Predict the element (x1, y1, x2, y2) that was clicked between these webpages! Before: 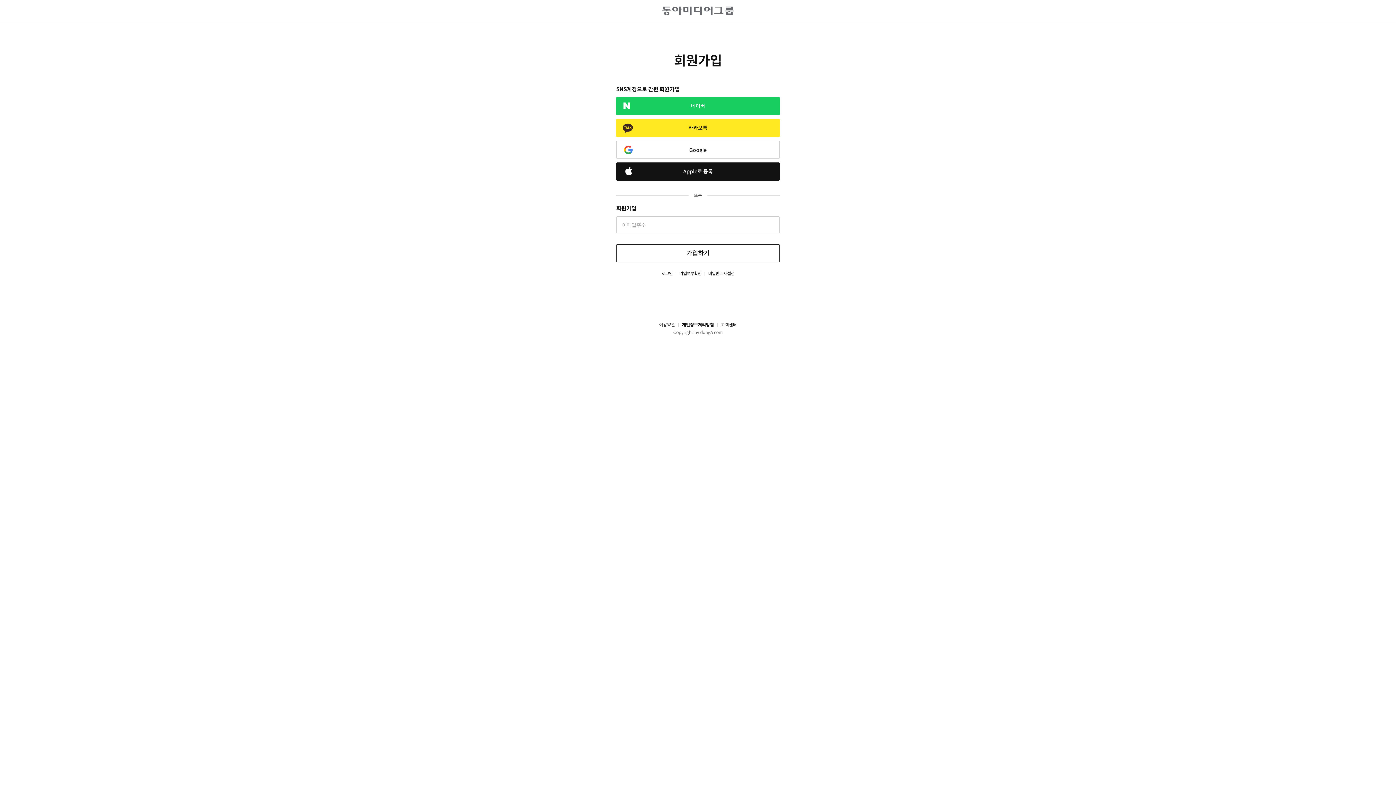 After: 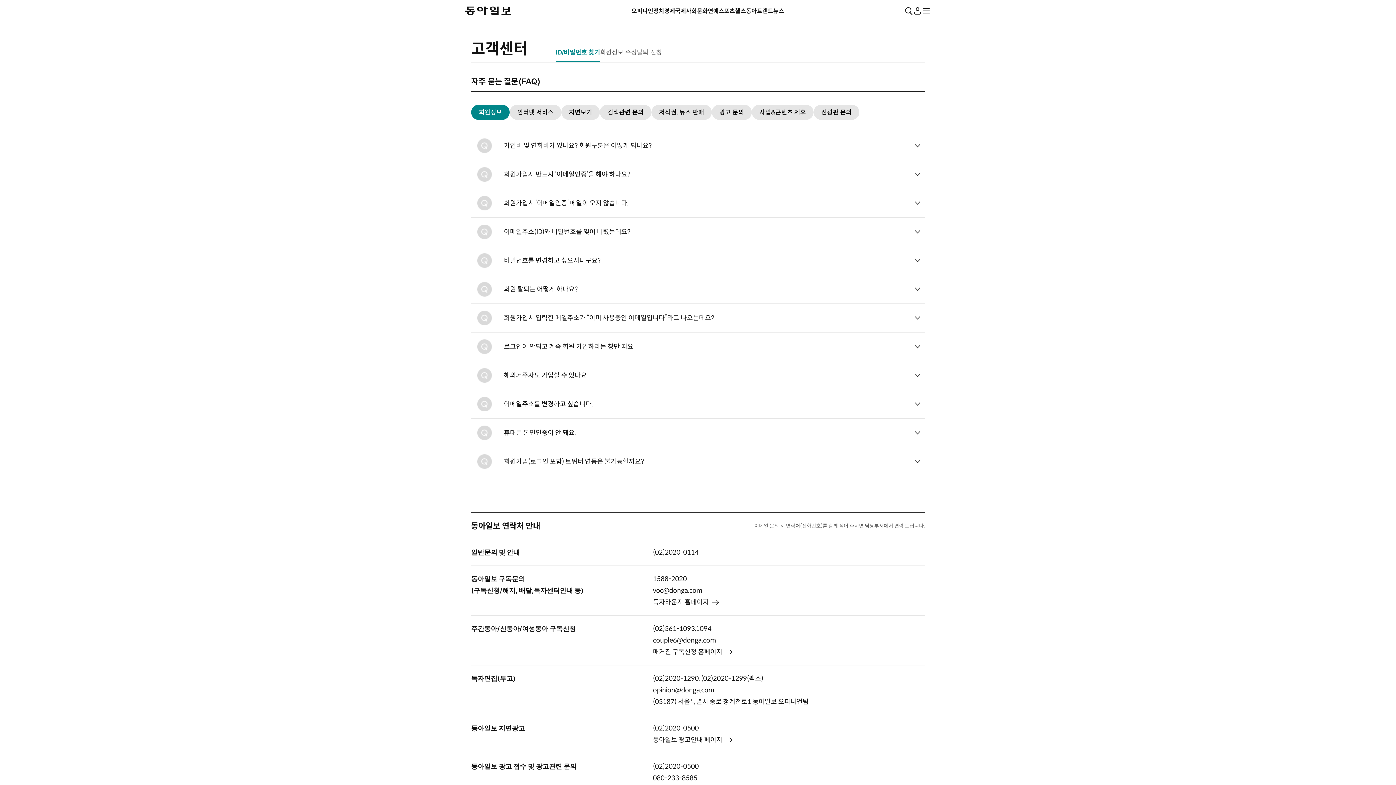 Action: bbox: (714, 322, 737, 328) label: 고객센터